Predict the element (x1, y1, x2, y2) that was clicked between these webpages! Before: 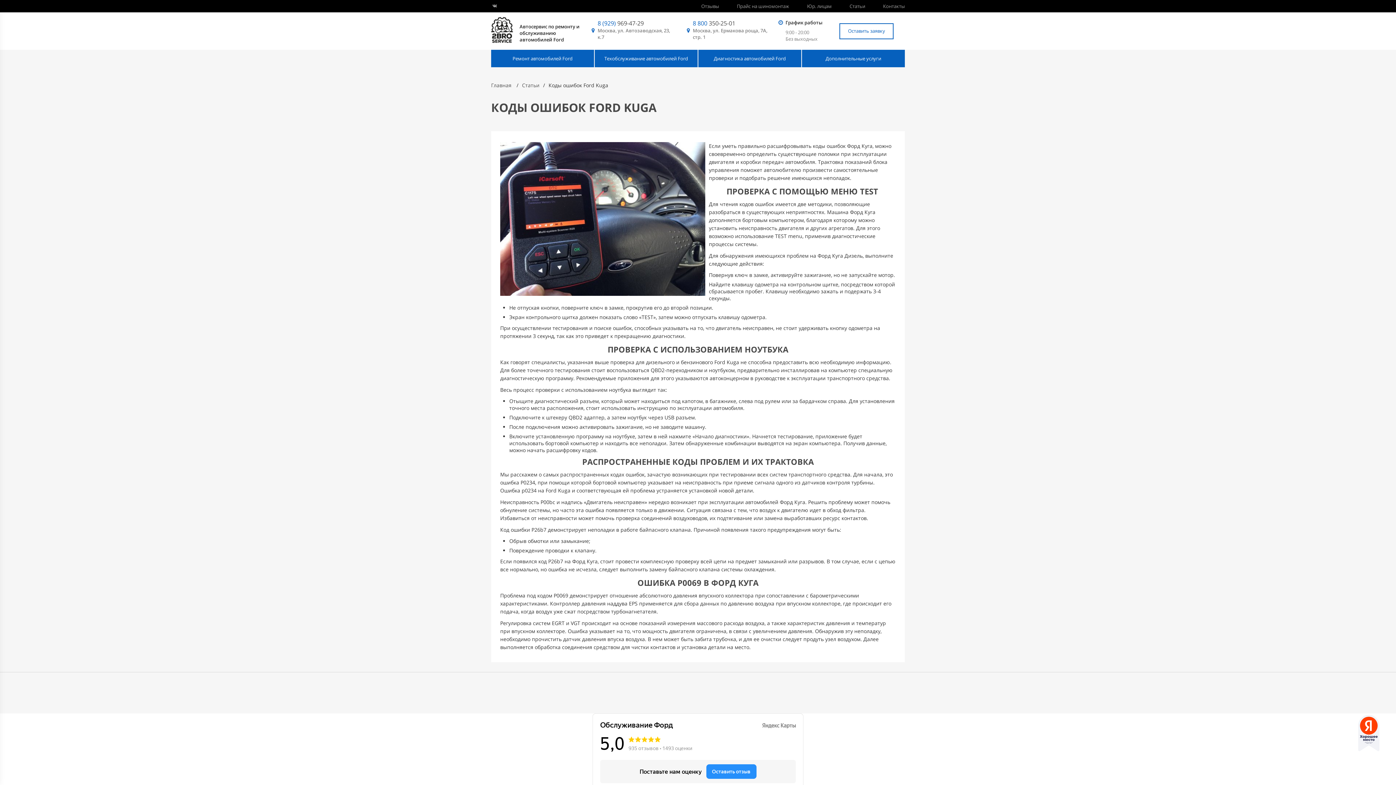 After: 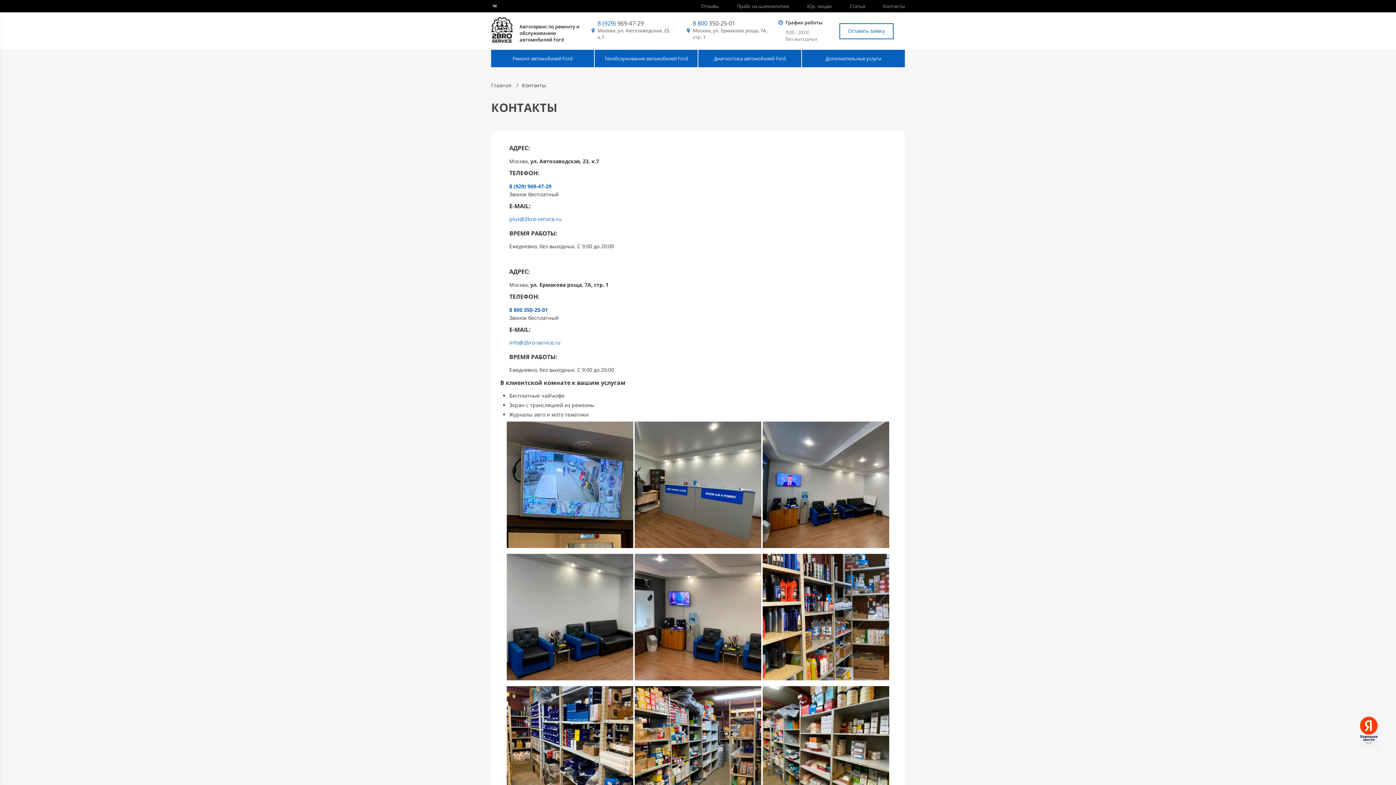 Action: bbox: (597, 27, 676, 40) label: Москва, ул. Автозаводская, 23, к.7